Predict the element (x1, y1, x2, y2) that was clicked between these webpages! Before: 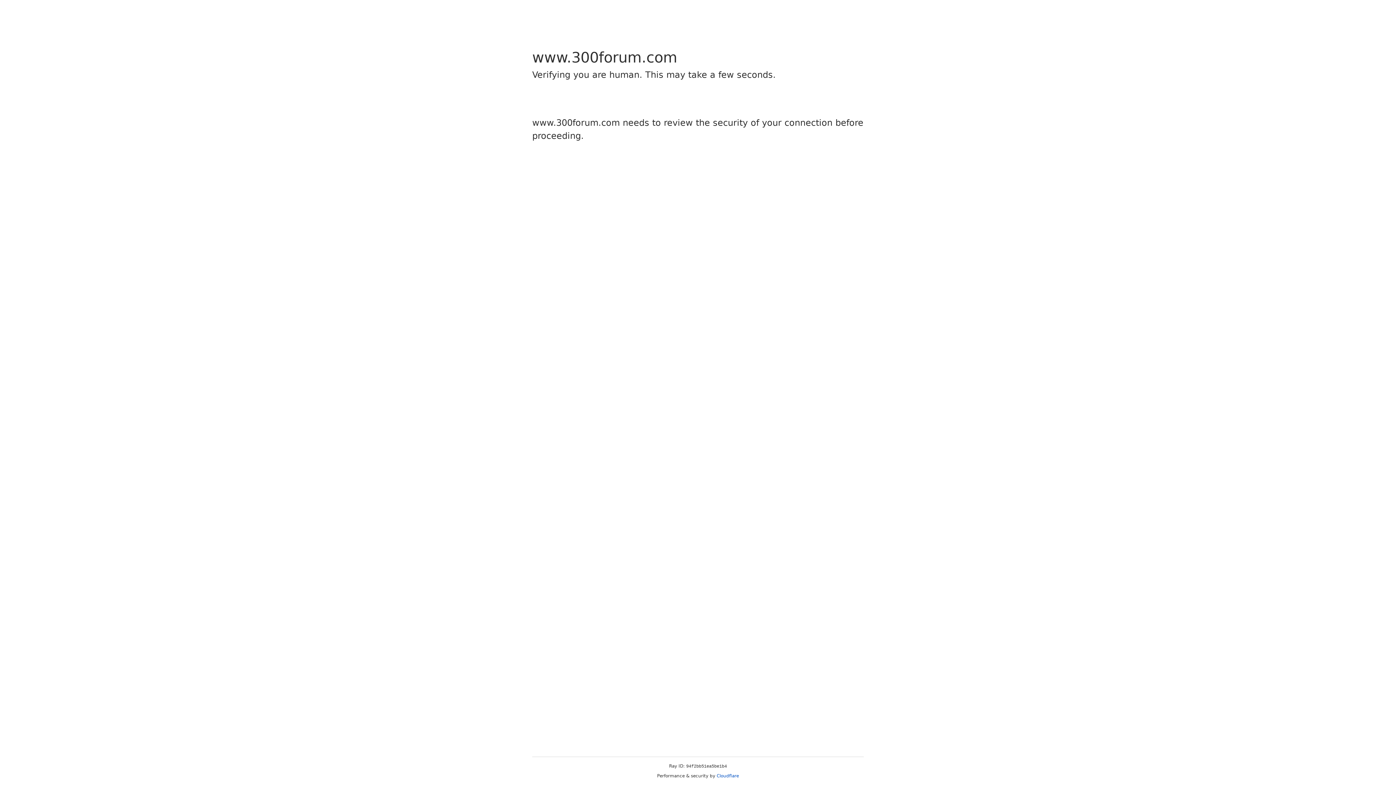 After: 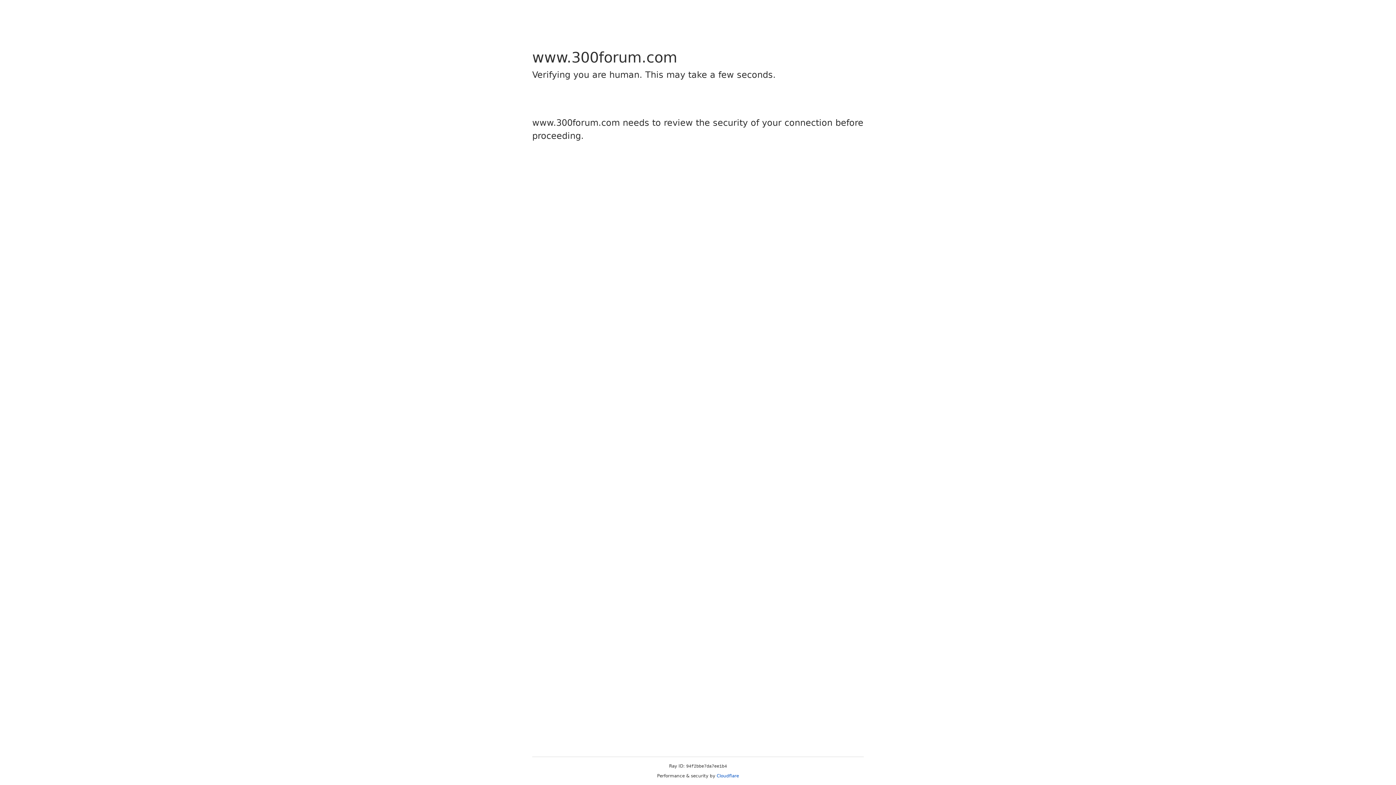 Action: label: Cloudflare bbox: (716, 773, 739, 778)